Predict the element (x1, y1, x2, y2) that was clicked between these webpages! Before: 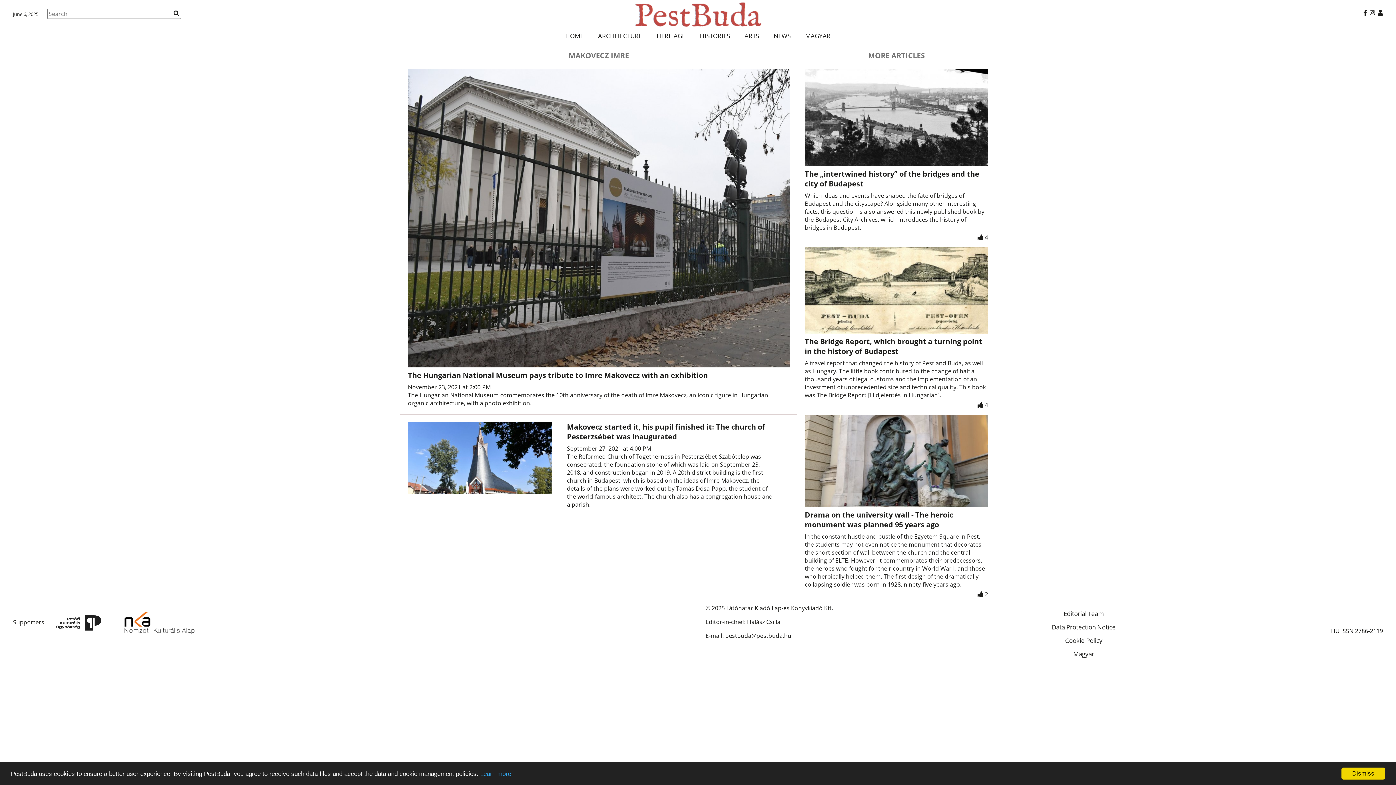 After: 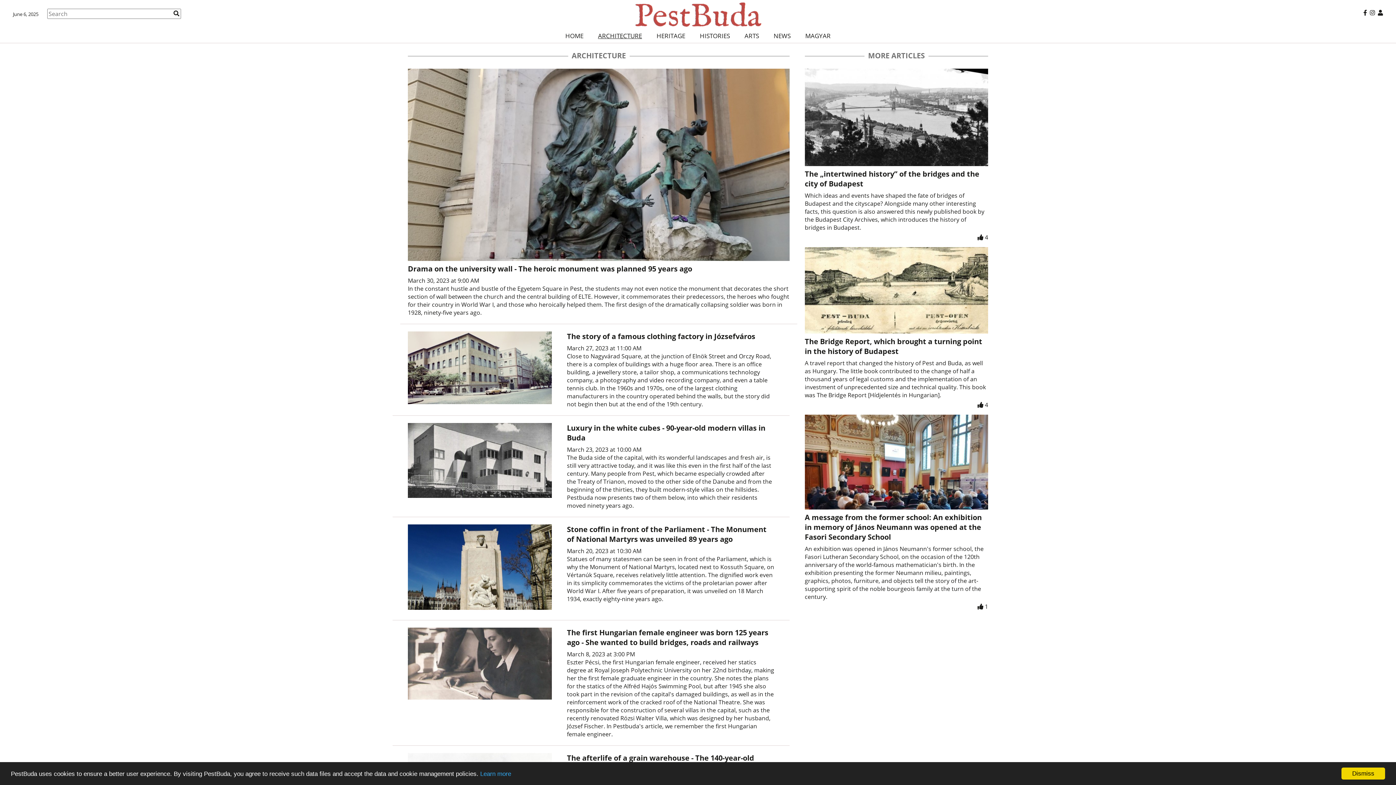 Action: label: ARCHITECTURE bbox: (590, 29, 649, 42)